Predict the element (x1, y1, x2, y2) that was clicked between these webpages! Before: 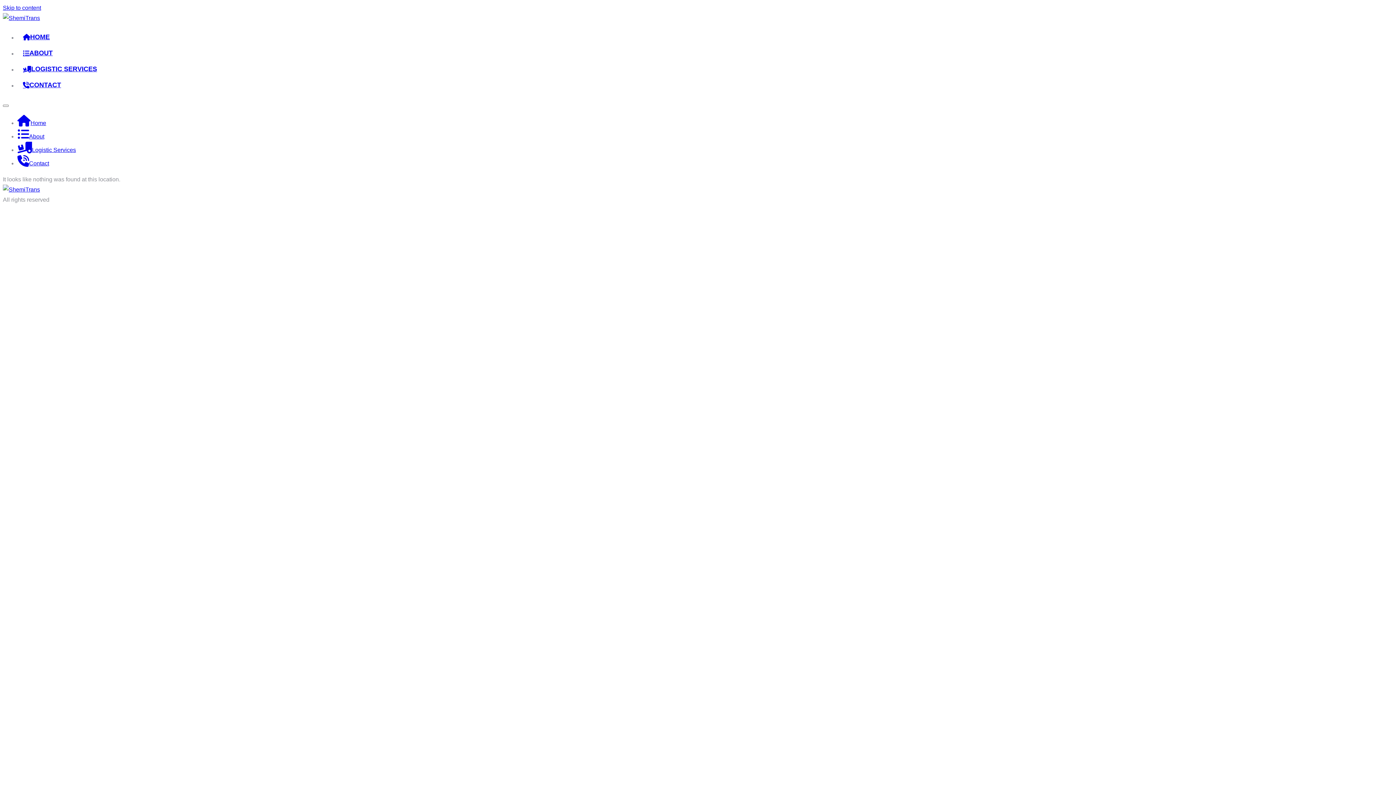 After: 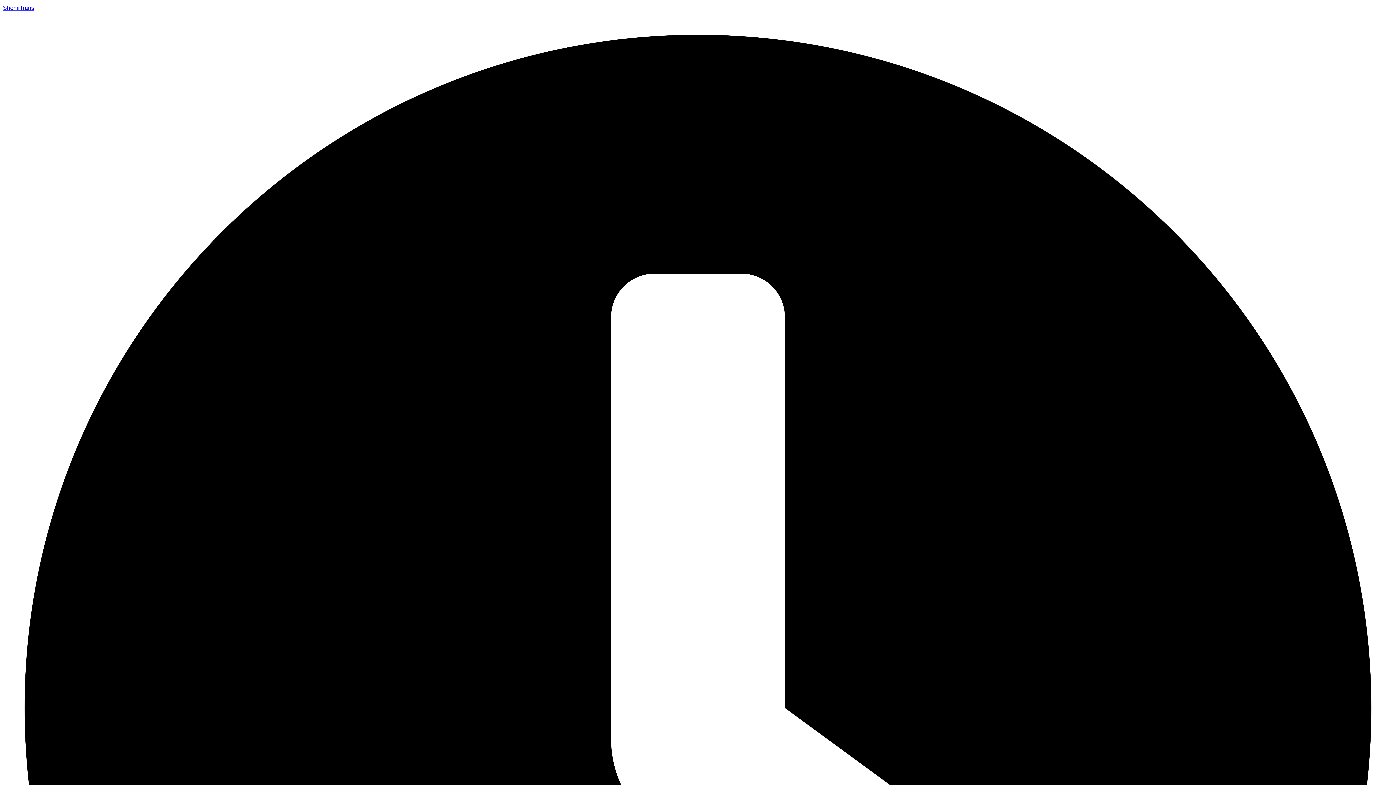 Action: bbox: (17, 61, 1393, 77) label: LOGISTIC SERVICES